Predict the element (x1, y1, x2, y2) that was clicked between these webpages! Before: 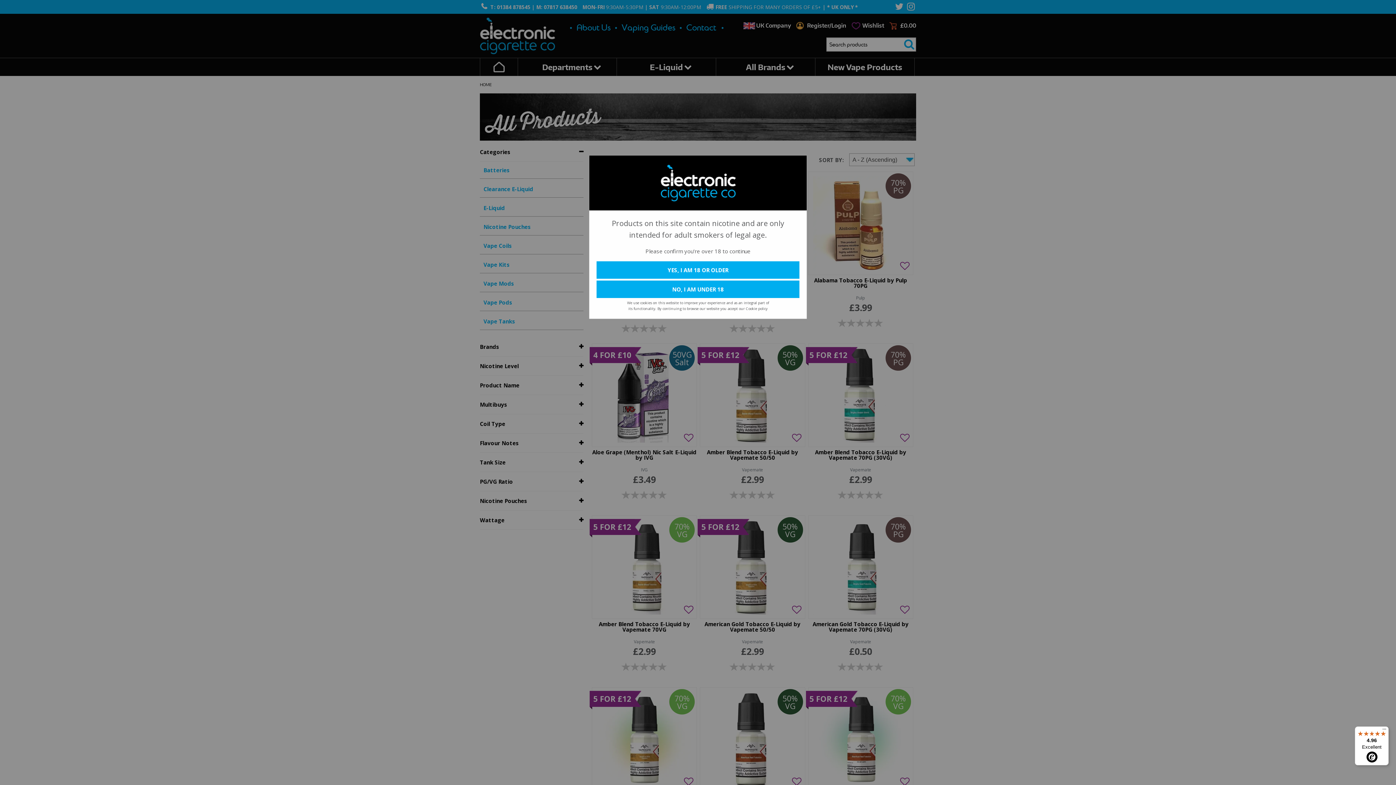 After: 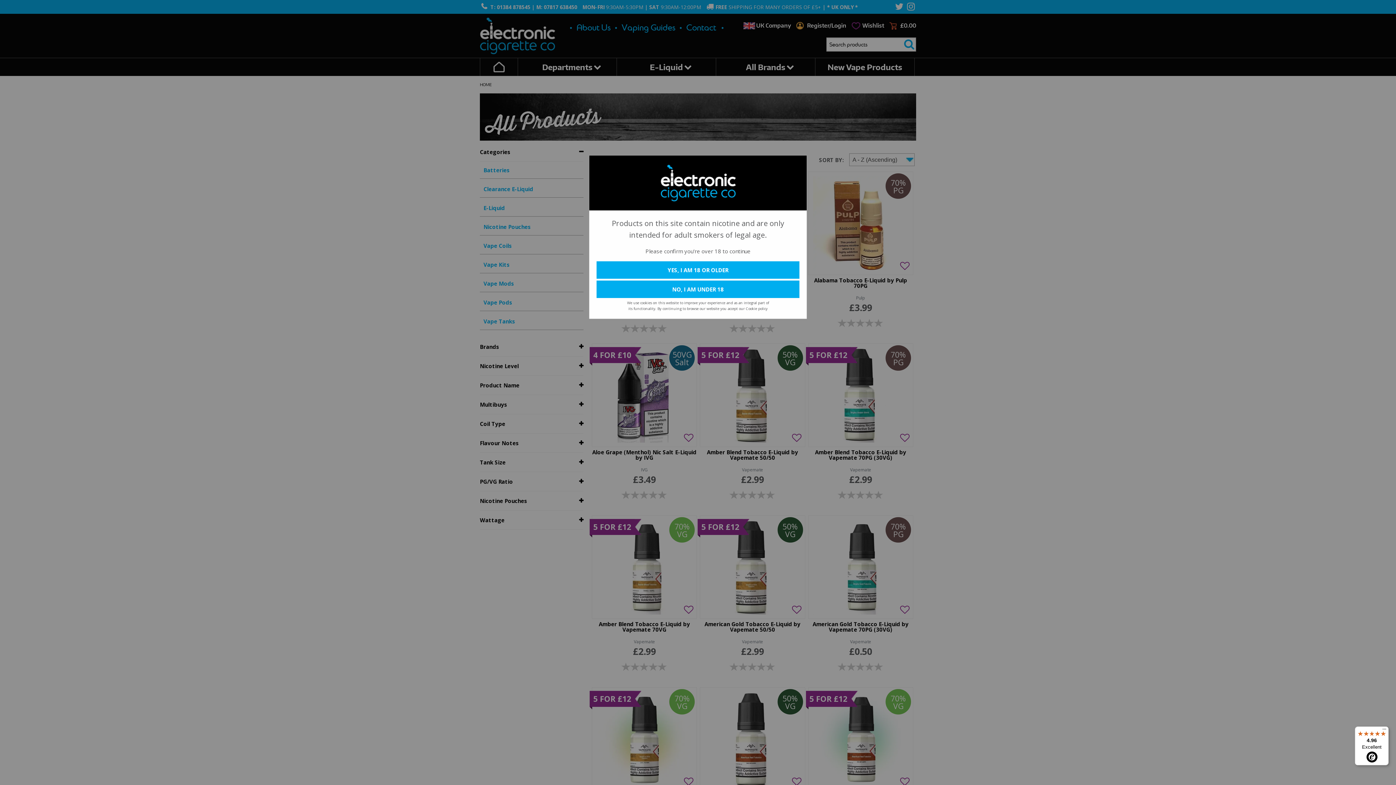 Action: label: 4.96

Excellent bbox: (1355, 726, 1389, 765)